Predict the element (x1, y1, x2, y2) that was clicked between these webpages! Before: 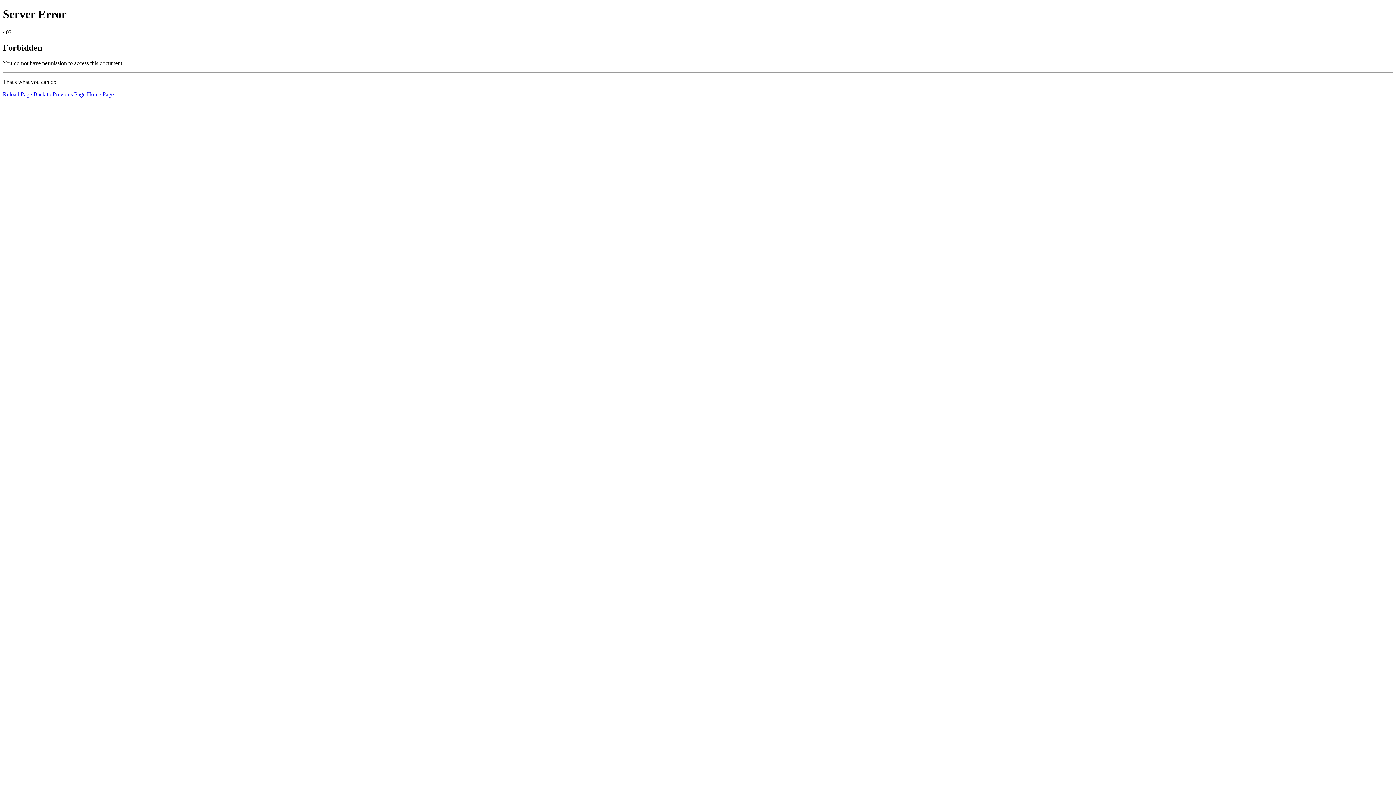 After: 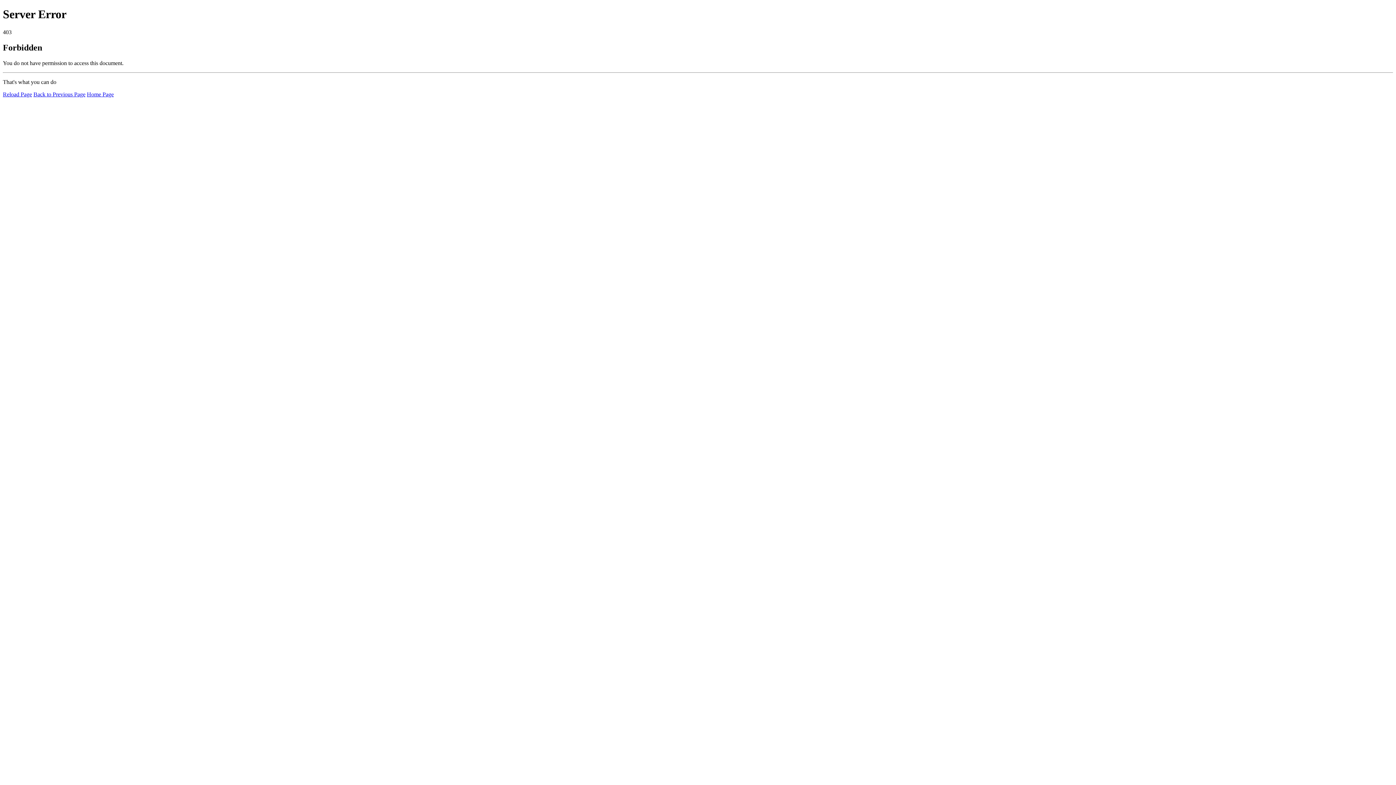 Action: bbox: (86, 91, 113, 97) label: Home Page